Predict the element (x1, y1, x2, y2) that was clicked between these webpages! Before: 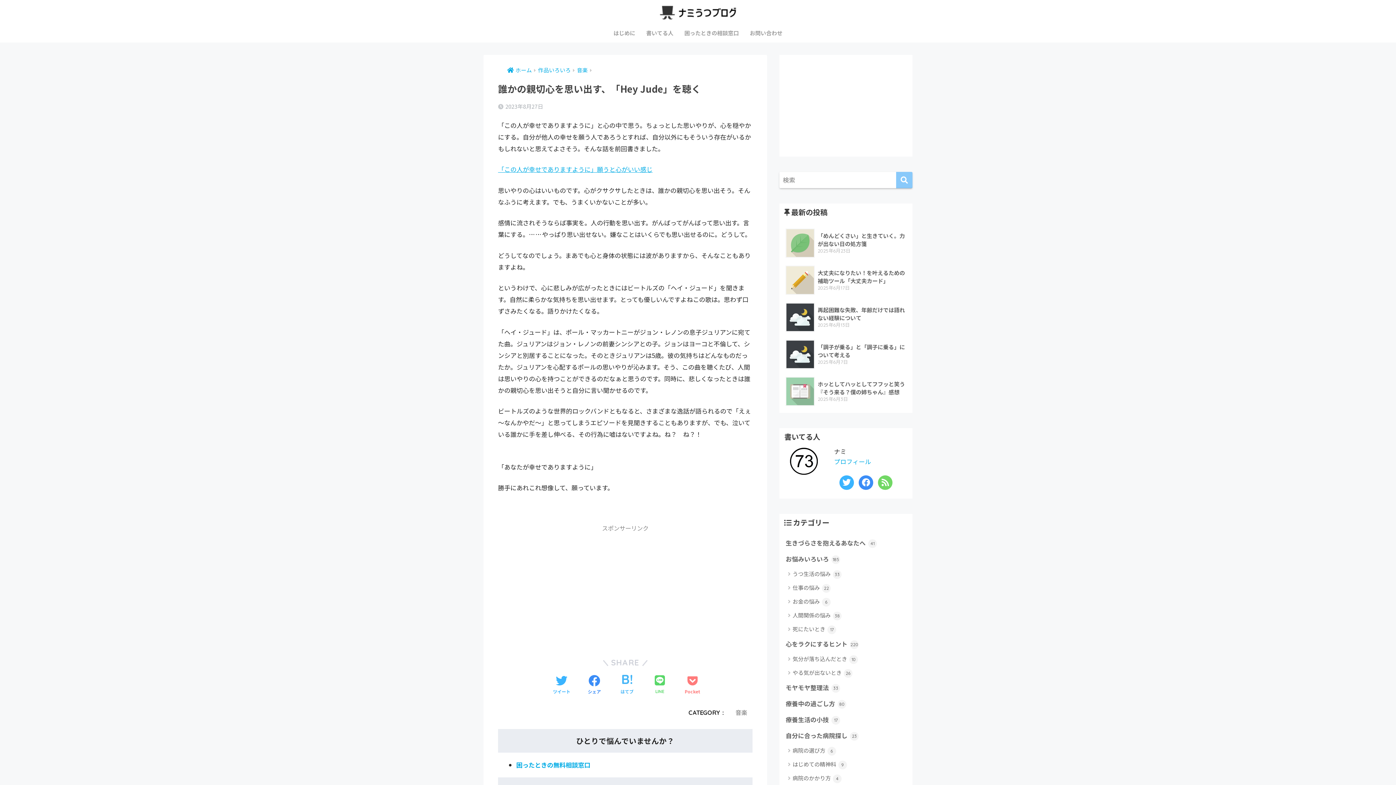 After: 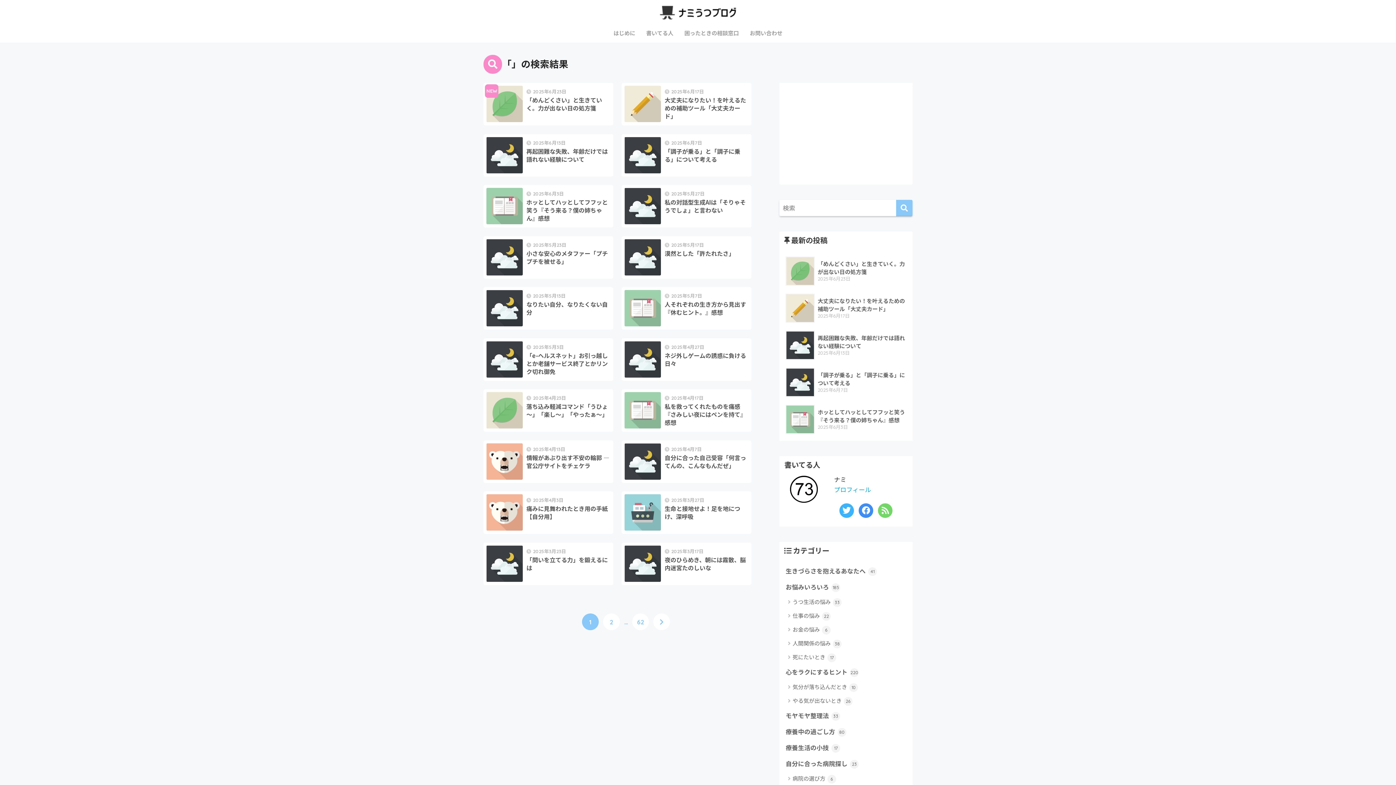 Action: label: 検索 bbox: (896, 172, 912, 188)